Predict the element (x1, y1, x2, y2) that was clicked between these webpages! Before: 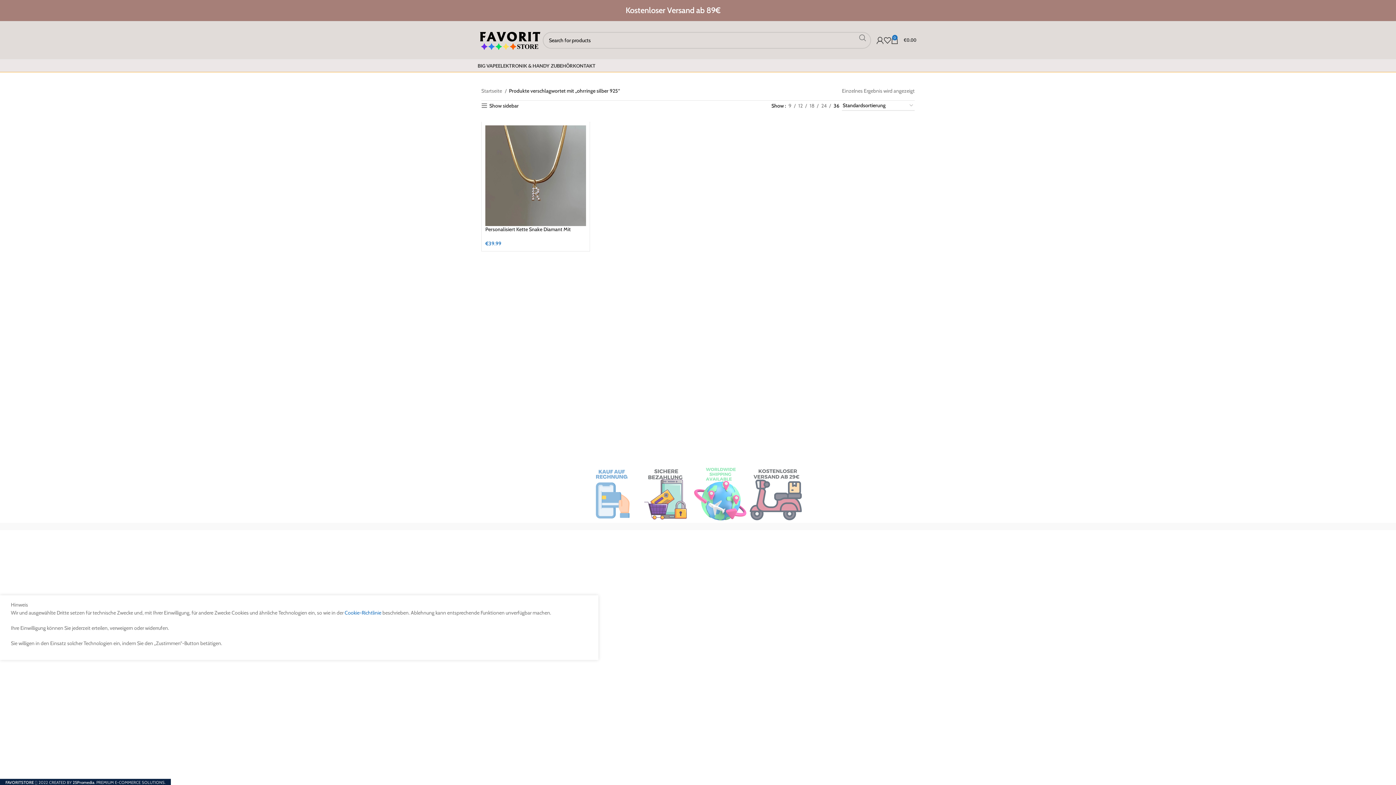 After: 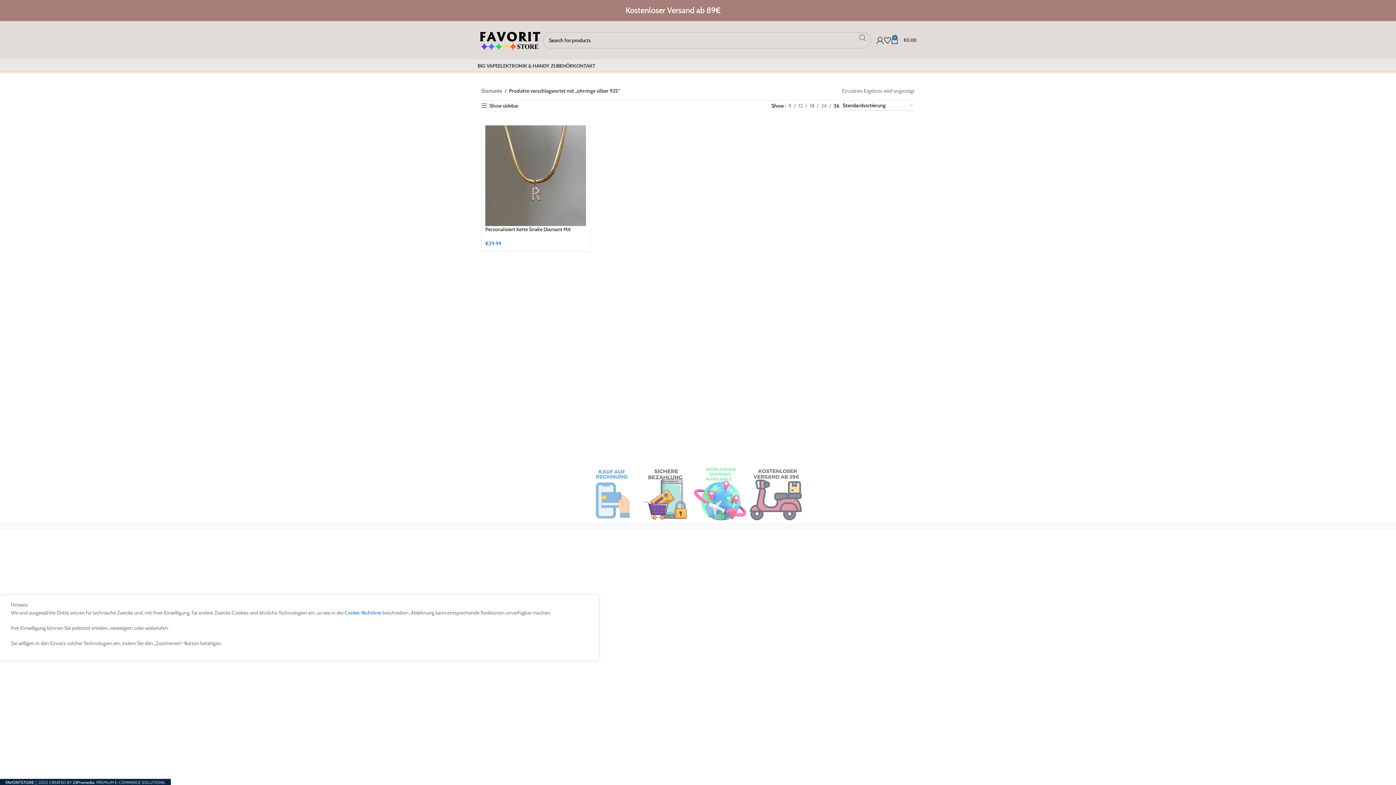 Action: bbox: (481, 86, 506, 94) label: Startseite 